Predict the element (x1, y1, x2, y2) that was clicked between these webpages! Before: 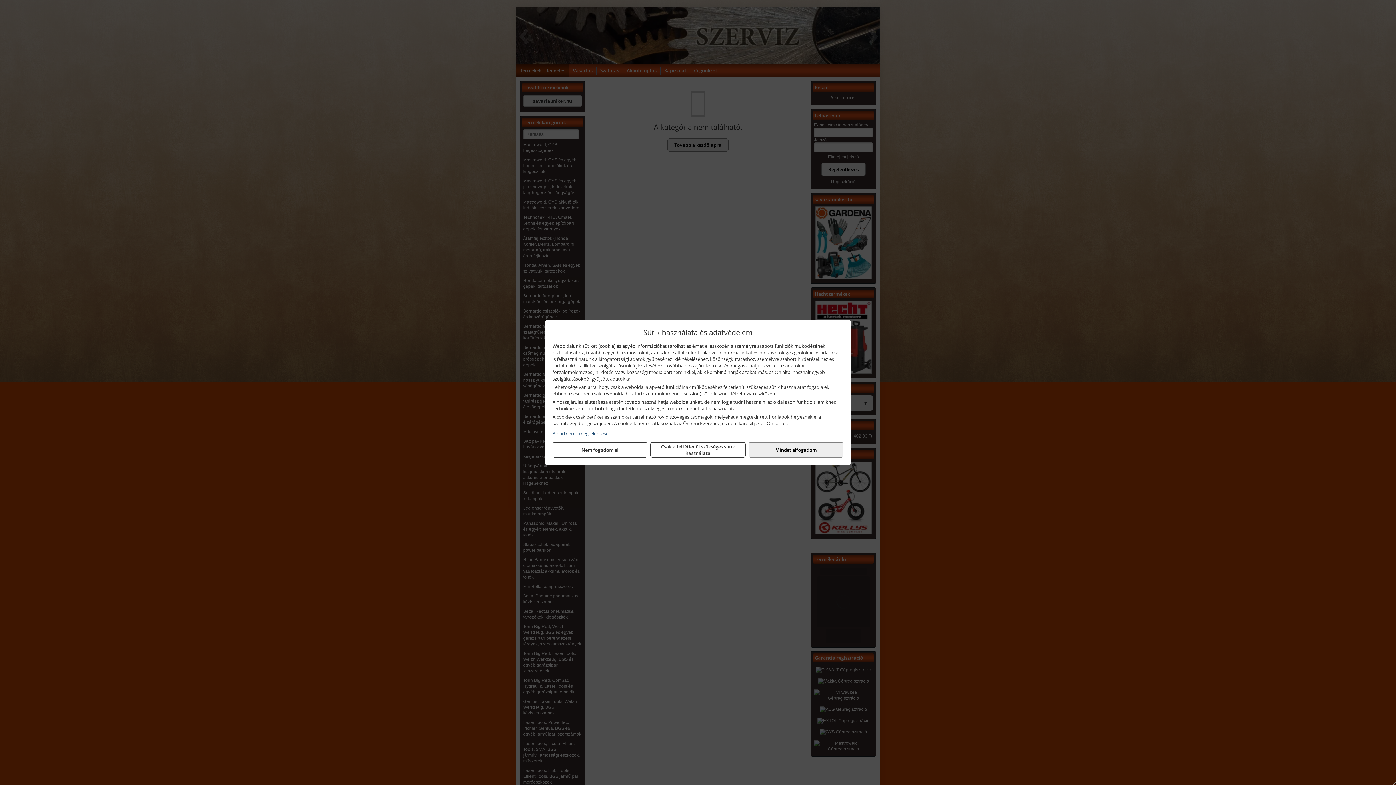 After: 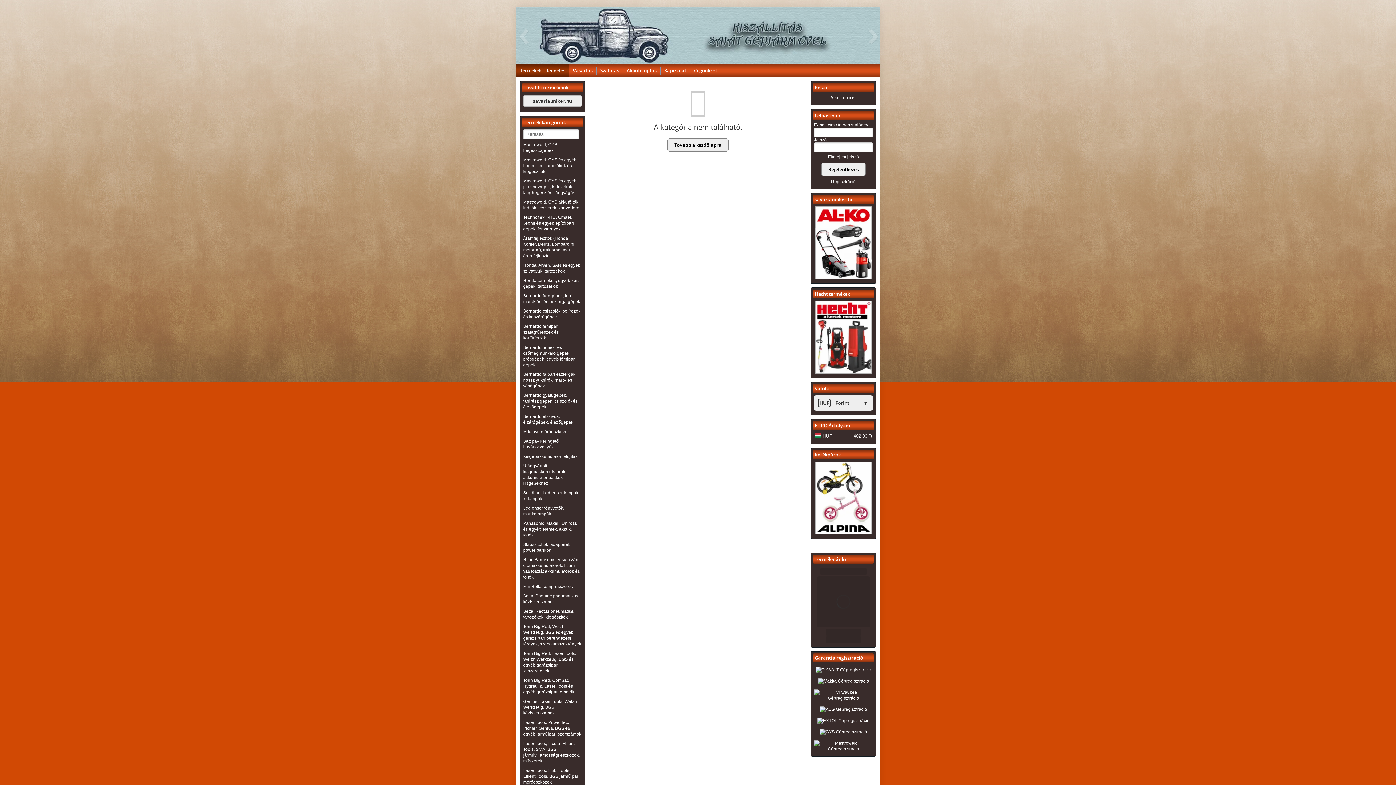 Action: bbox: (748, 442, 843, 457) label: Mindet elfogadom